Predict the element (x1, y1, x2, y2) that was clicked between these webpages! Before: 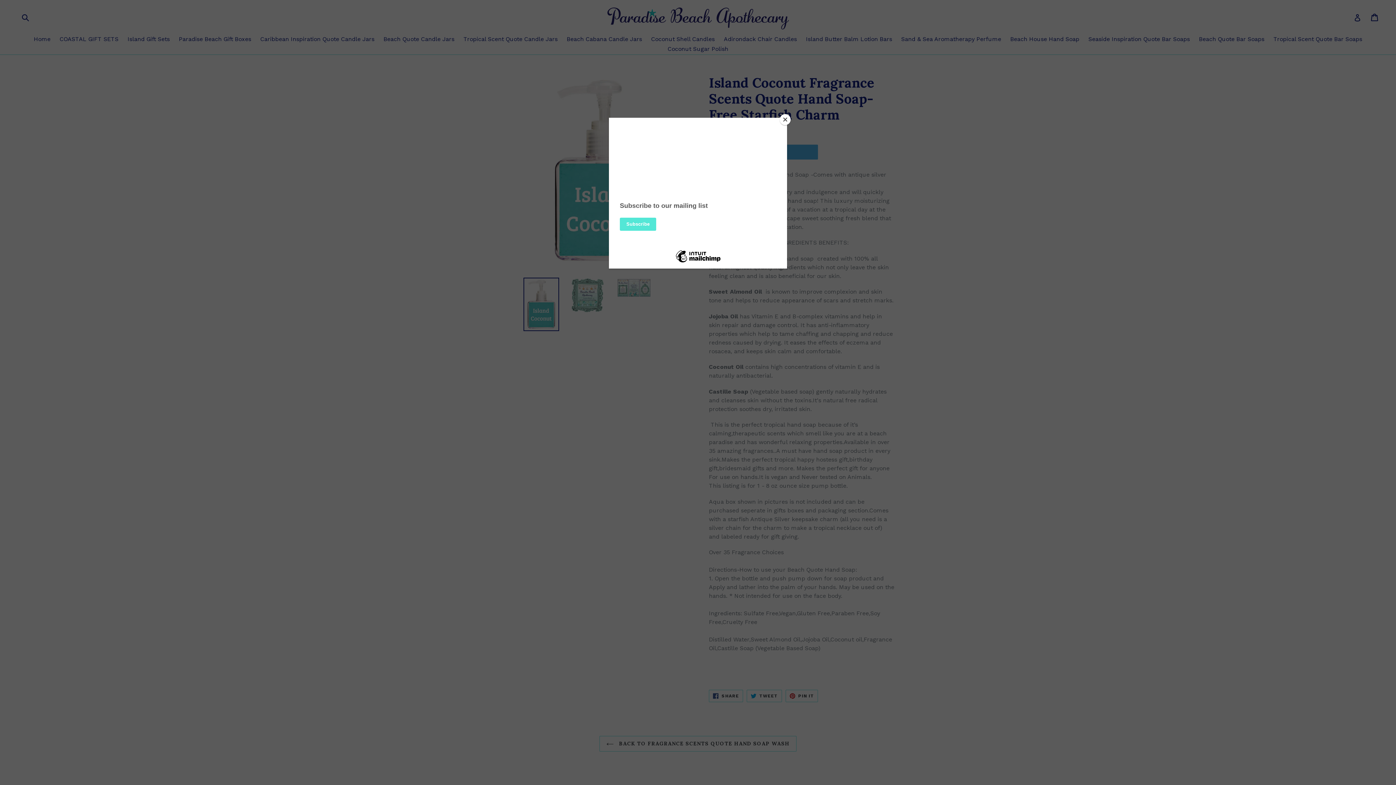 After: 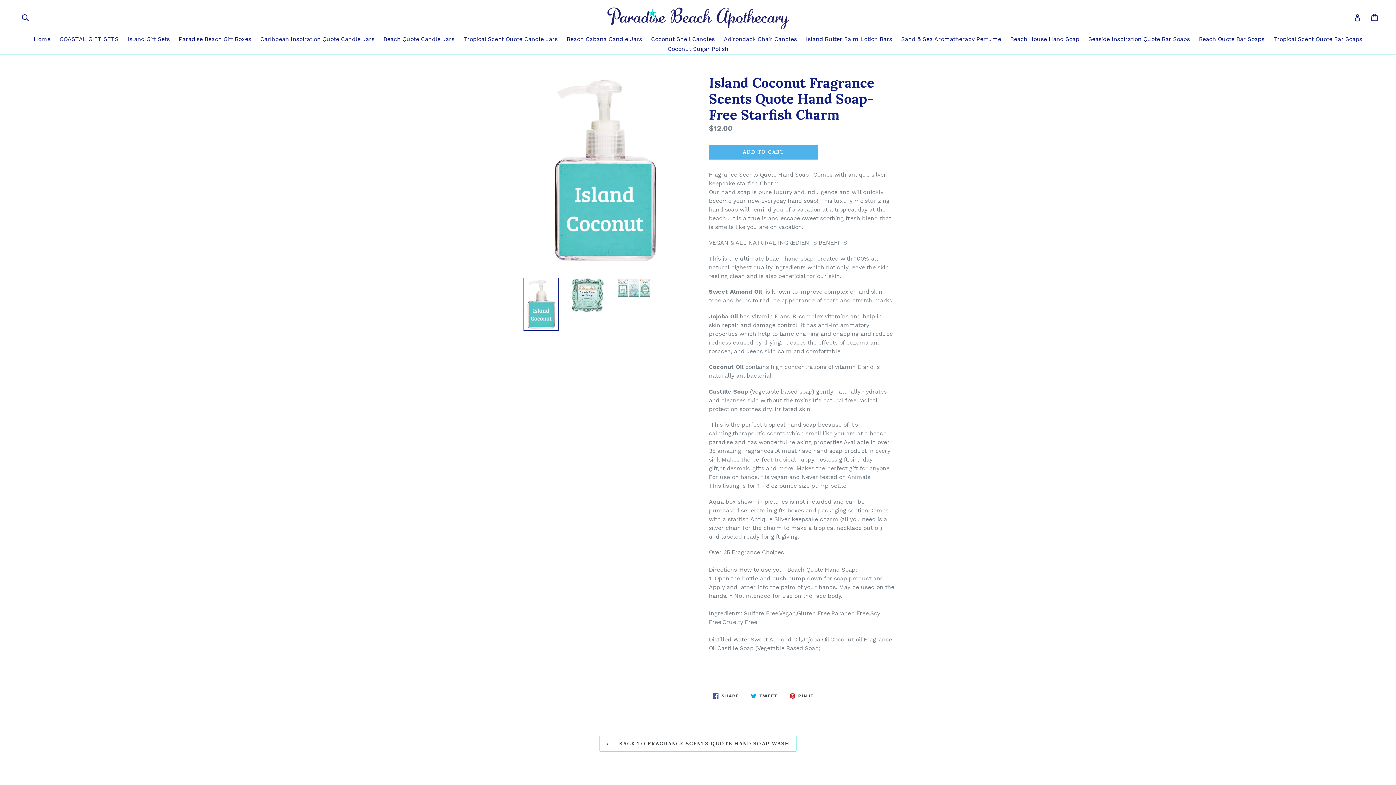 Action: label: Close bbox: (780, 114, 790, 125)